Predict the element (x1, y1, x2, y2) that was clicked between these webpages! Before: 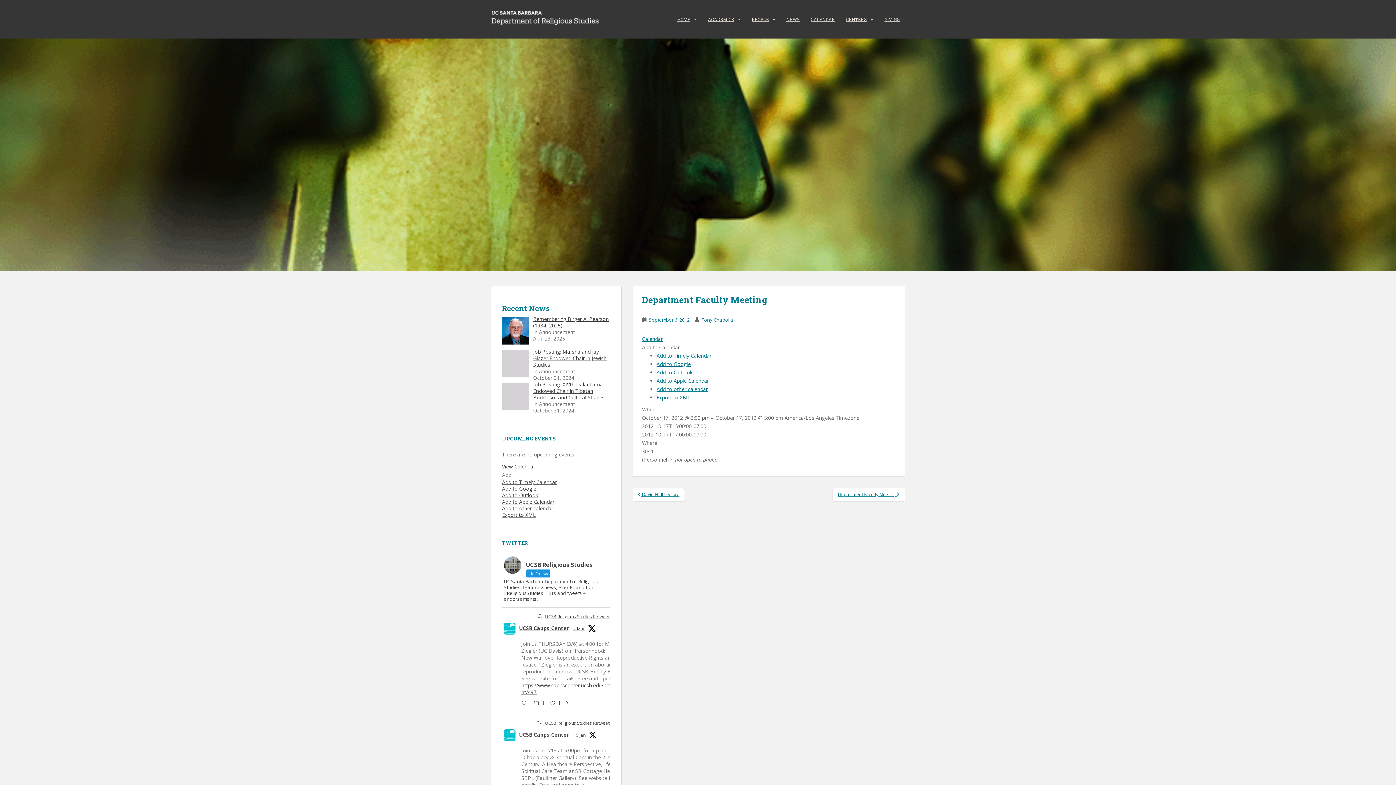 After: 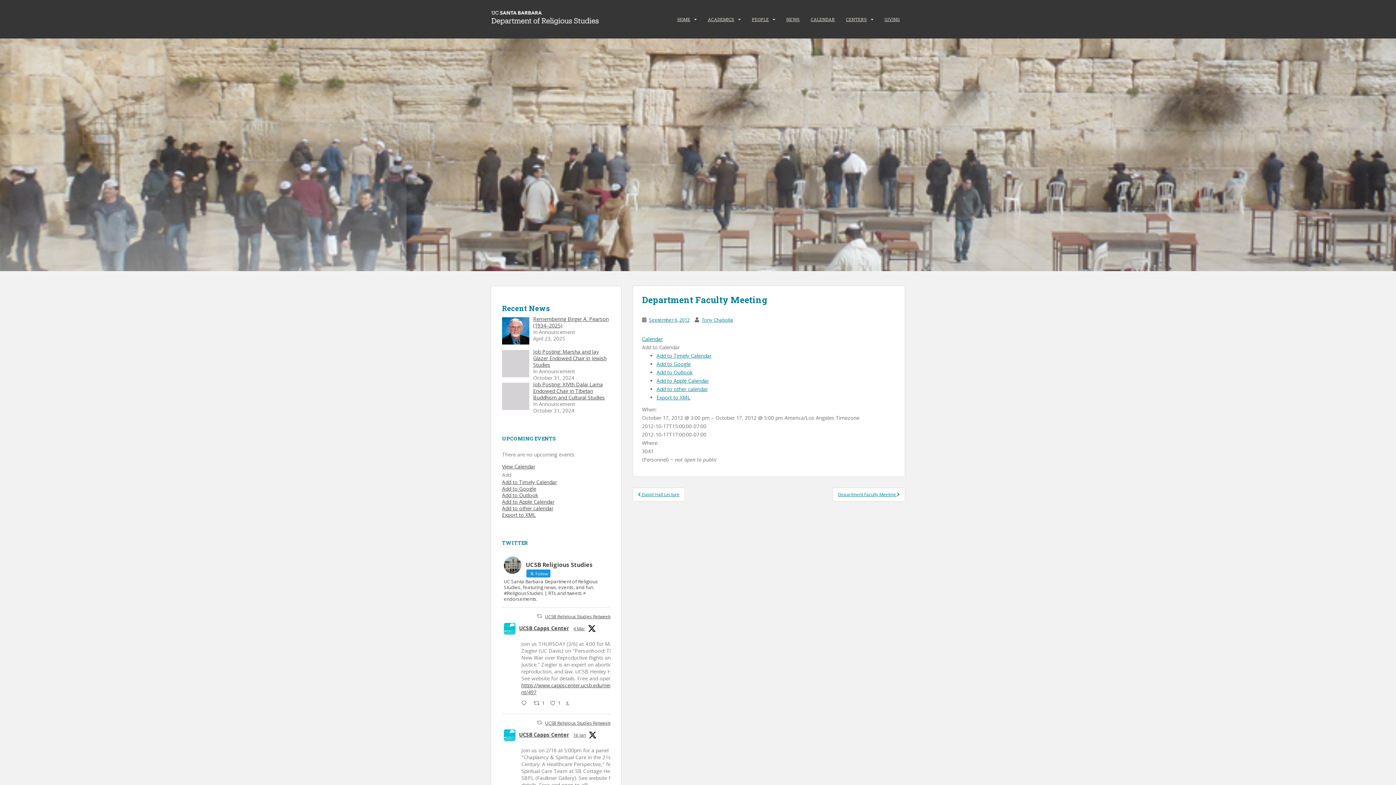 Action: bbox: (642, 344, 680, 350) label: Add to Calendar